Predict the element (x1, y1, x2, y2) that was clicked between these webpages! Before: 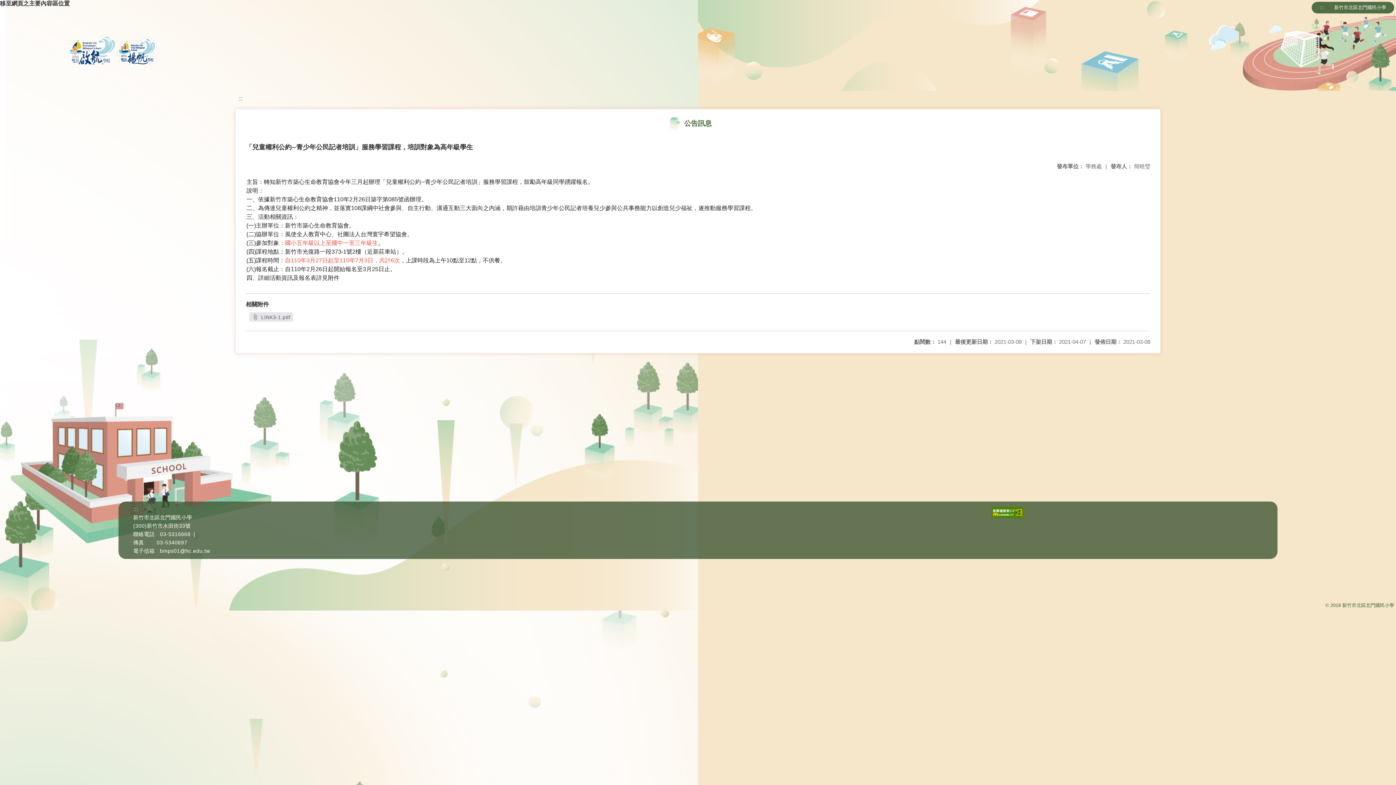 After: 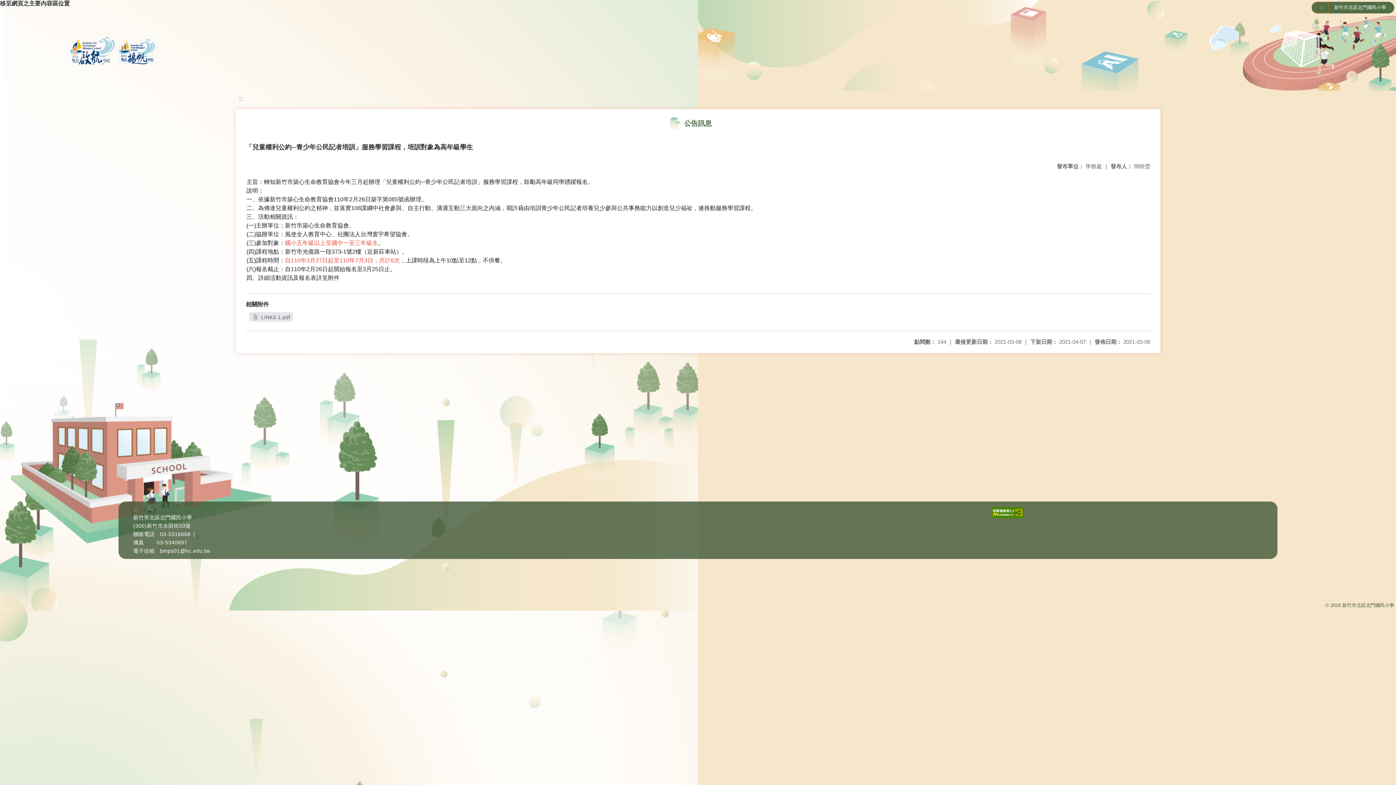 Action: label: ::: bbox: (1315, 2, 1328, 12)